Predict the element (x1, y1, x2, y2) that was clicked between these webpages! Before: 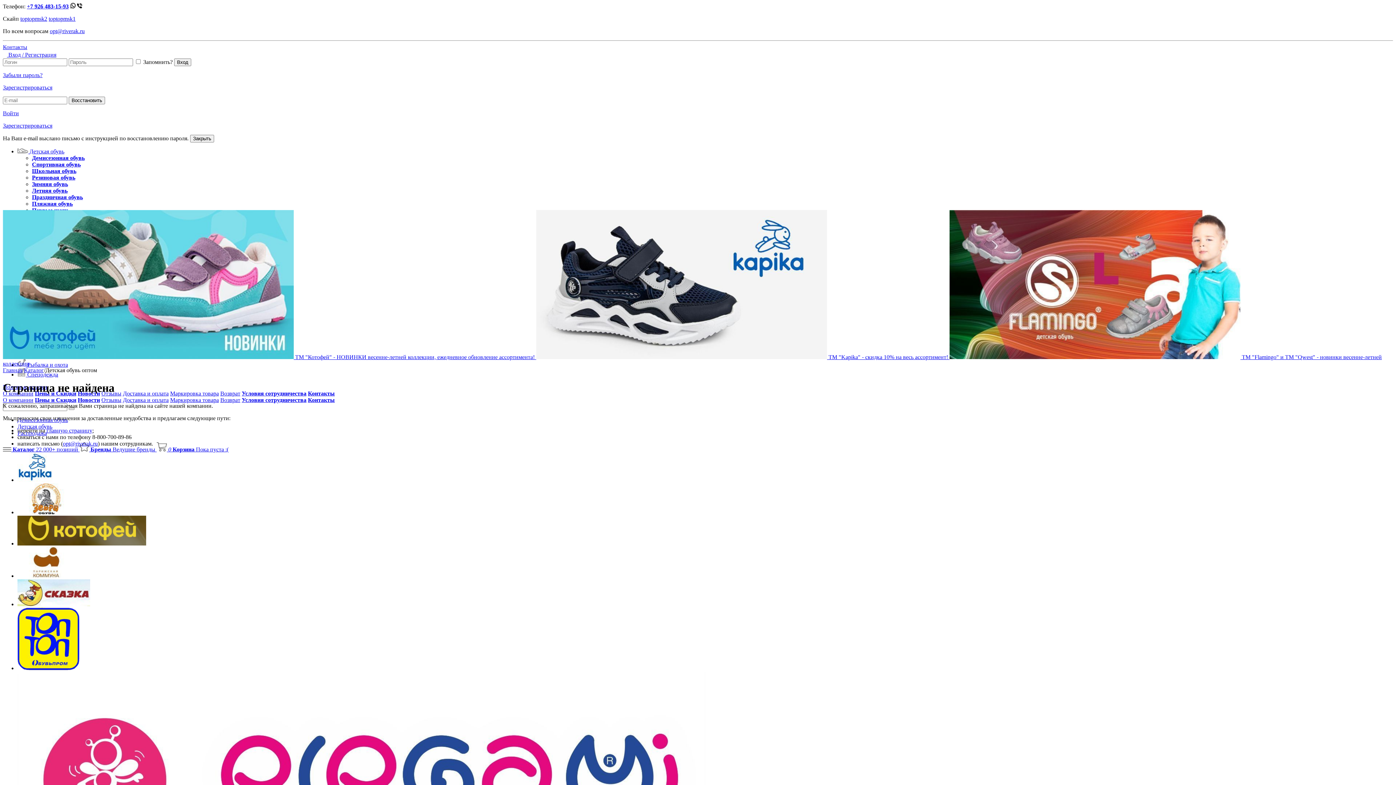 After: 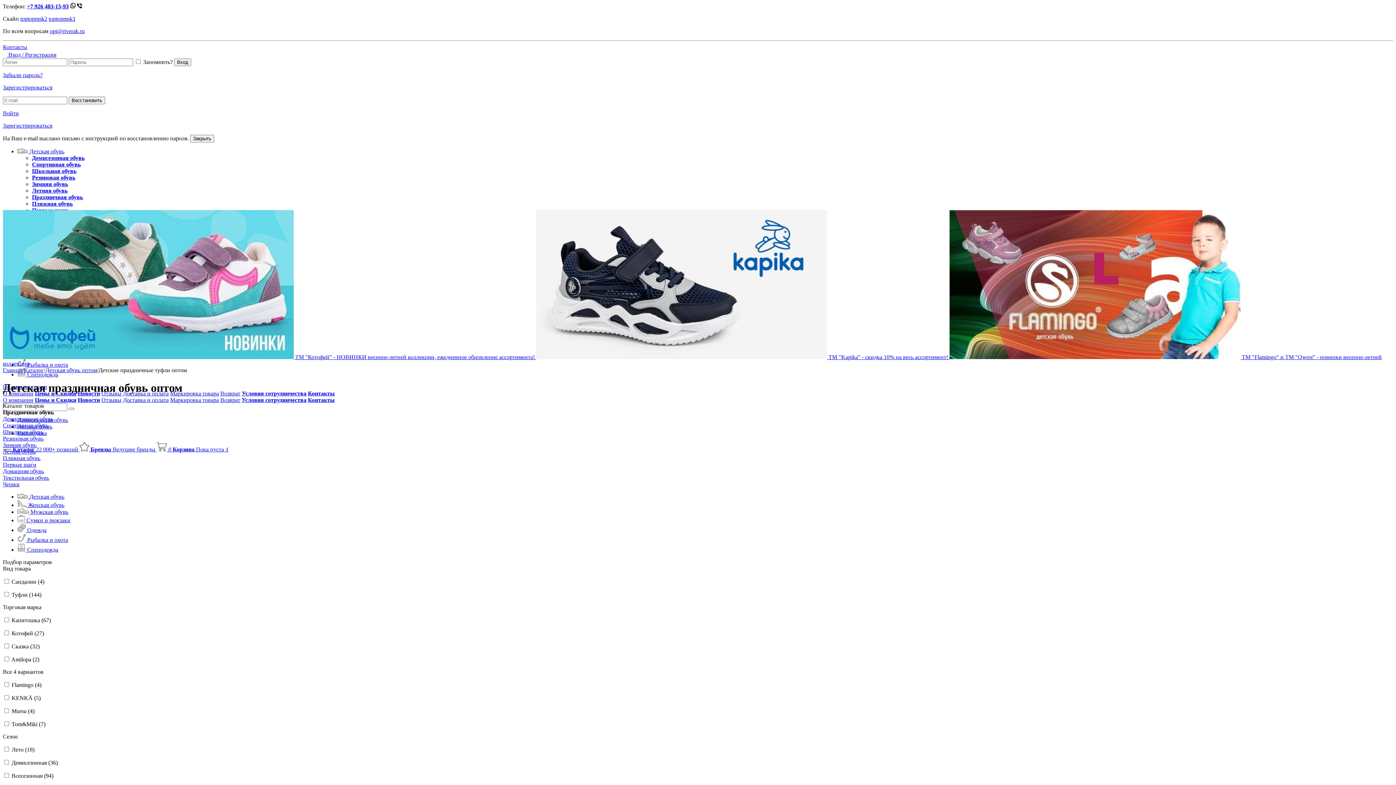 Action: label: Праздничная обувь bbox: (32, 194, 82, 200)